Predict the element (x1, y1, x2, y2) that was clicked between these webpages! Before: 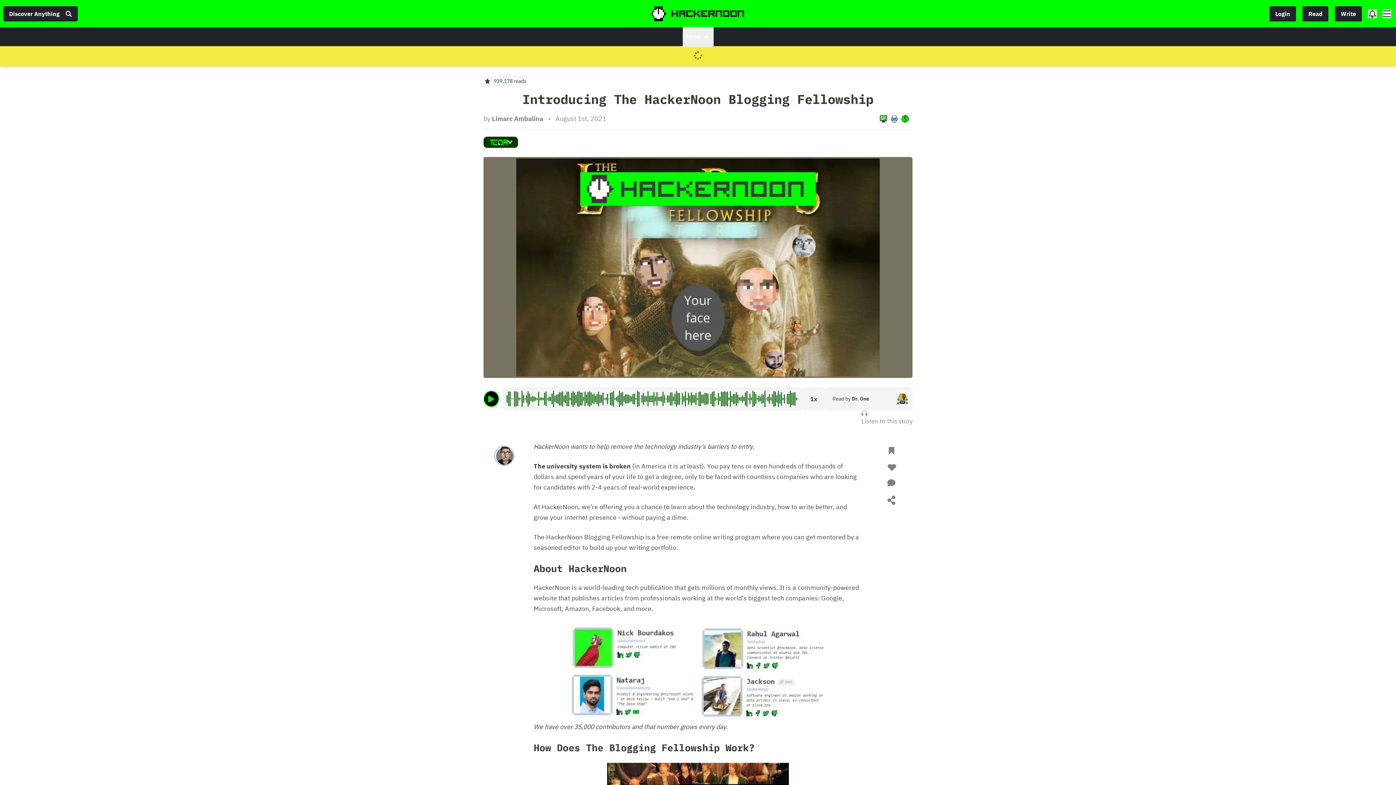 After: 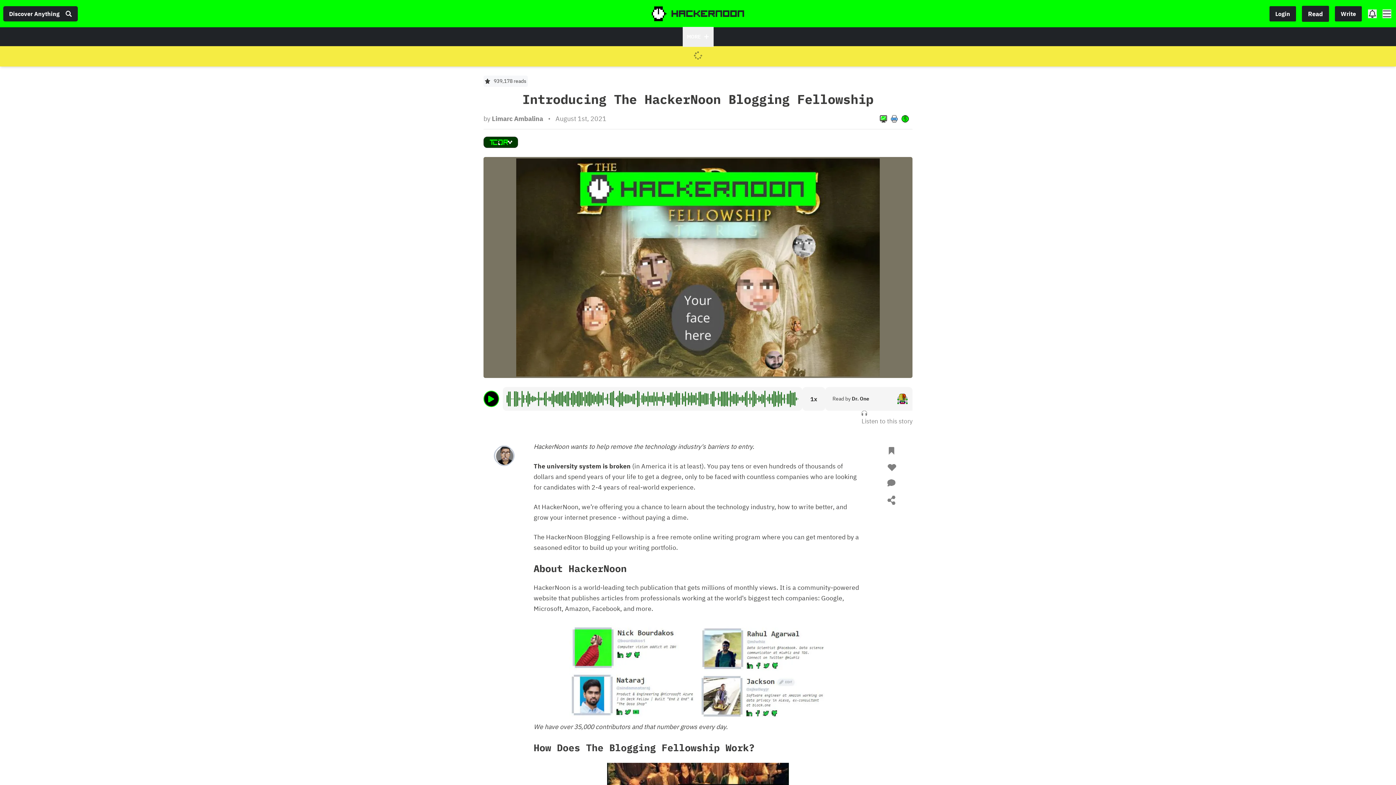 Action: bbox: (1302, 5, 1329, 21) label: Read